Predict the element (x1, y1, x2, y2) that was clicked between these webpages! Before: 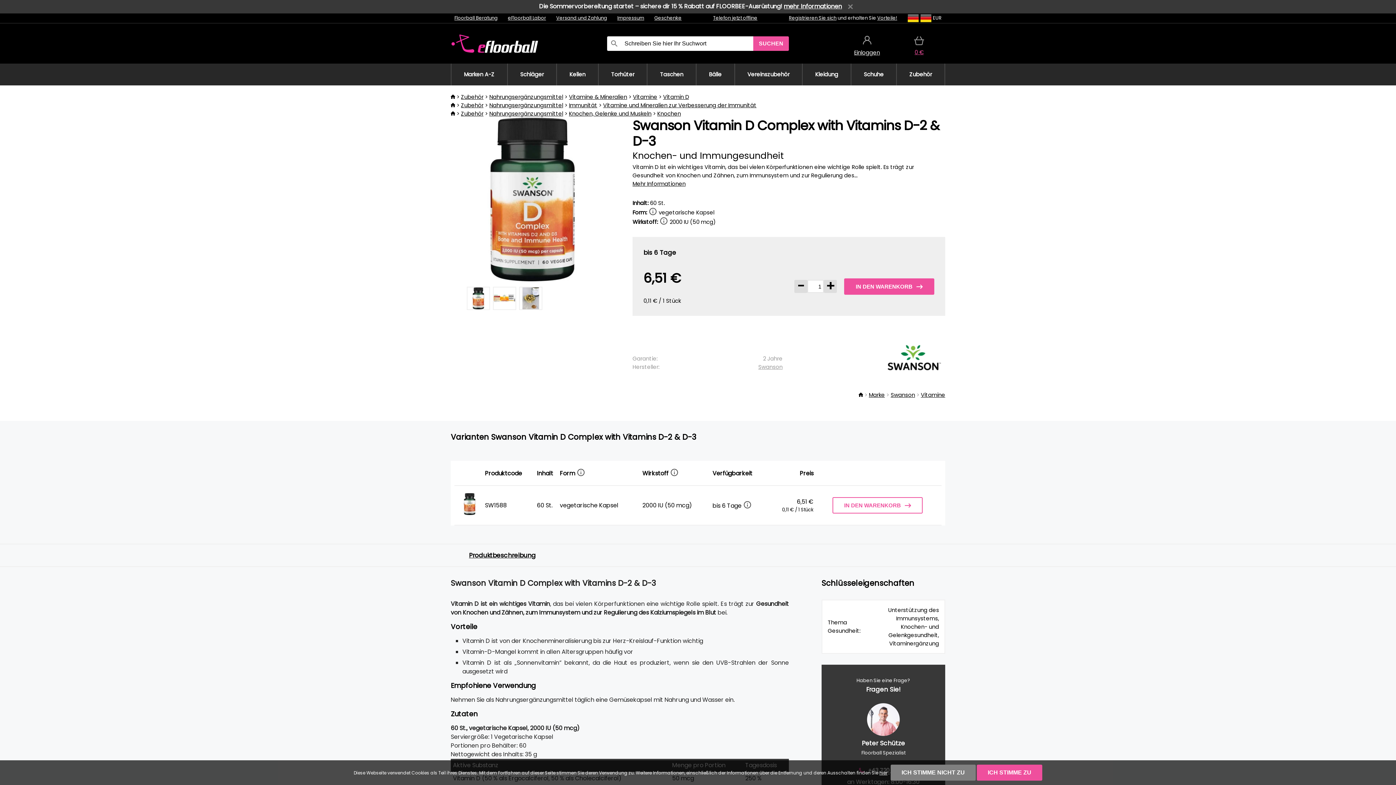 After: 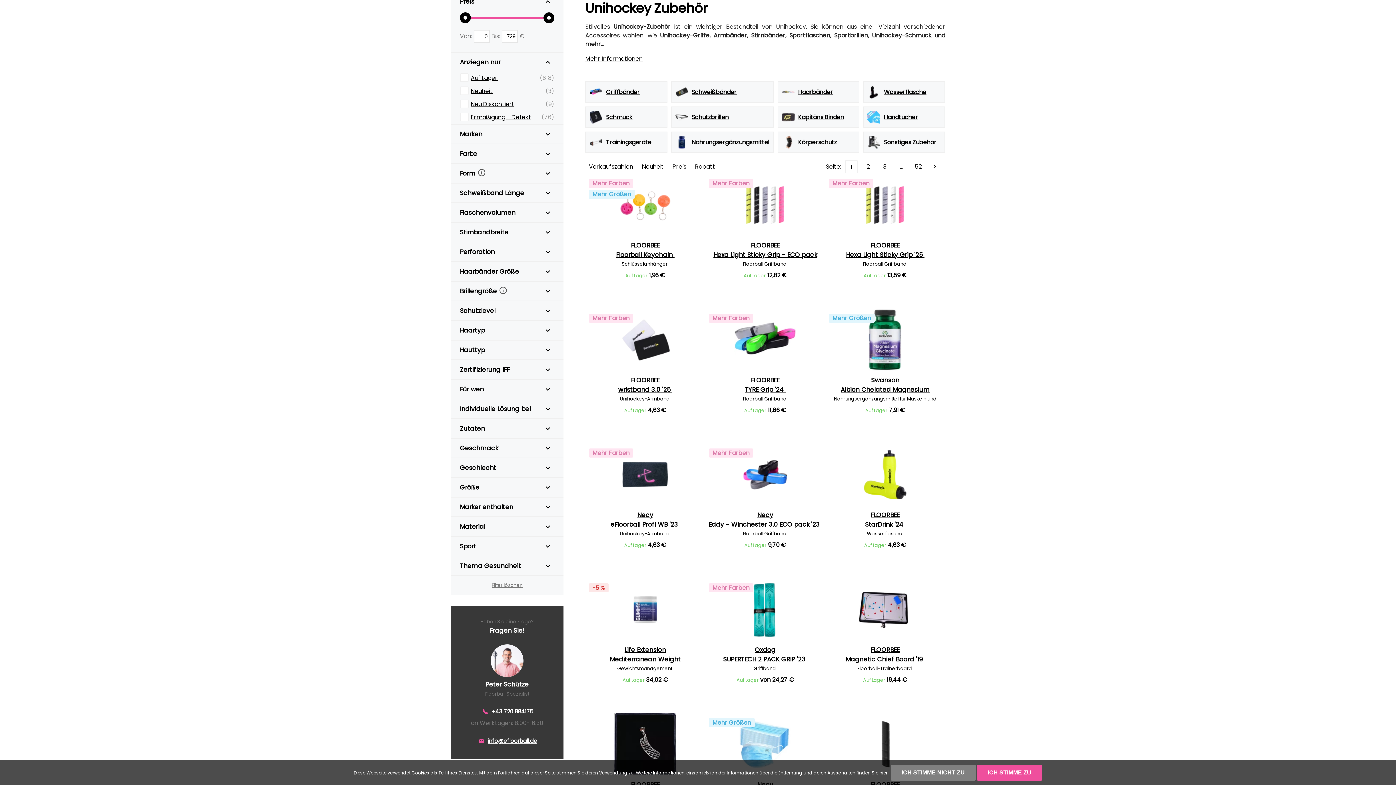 Action: bbox: (461, 92, 483, 100) label: Zubehör